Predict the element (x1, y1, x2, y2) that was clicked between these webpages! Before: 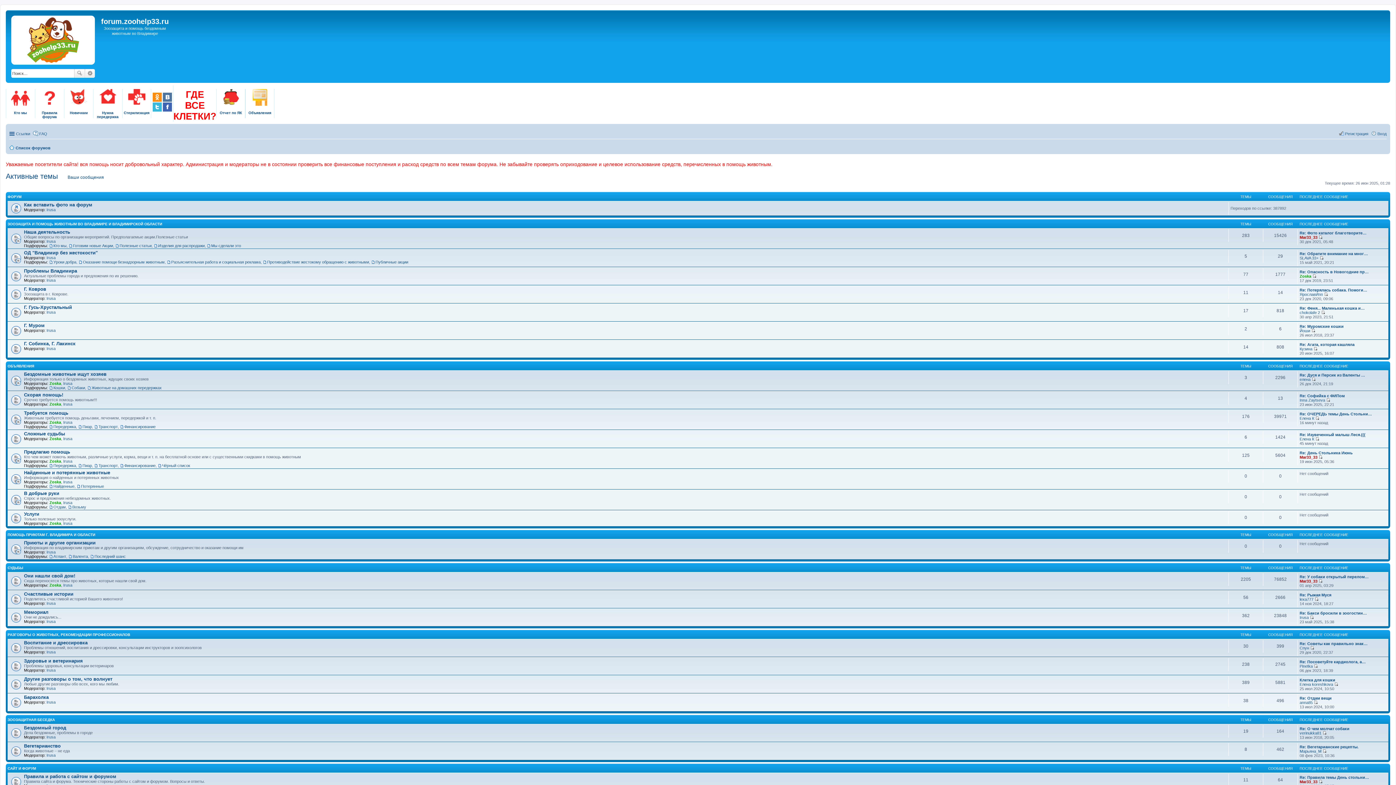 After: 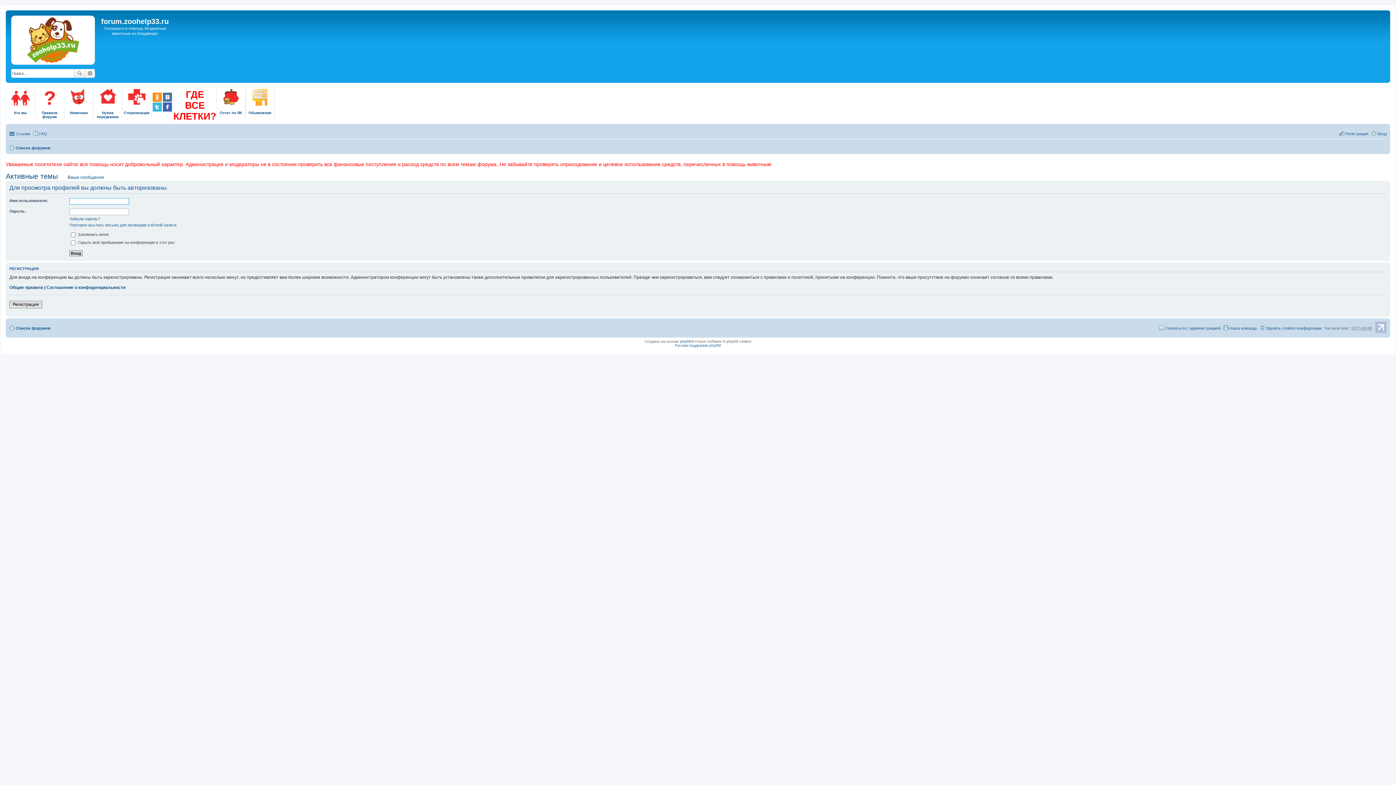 Action: bbox: (1300, 455, 1317, 459) label: Mar33_33